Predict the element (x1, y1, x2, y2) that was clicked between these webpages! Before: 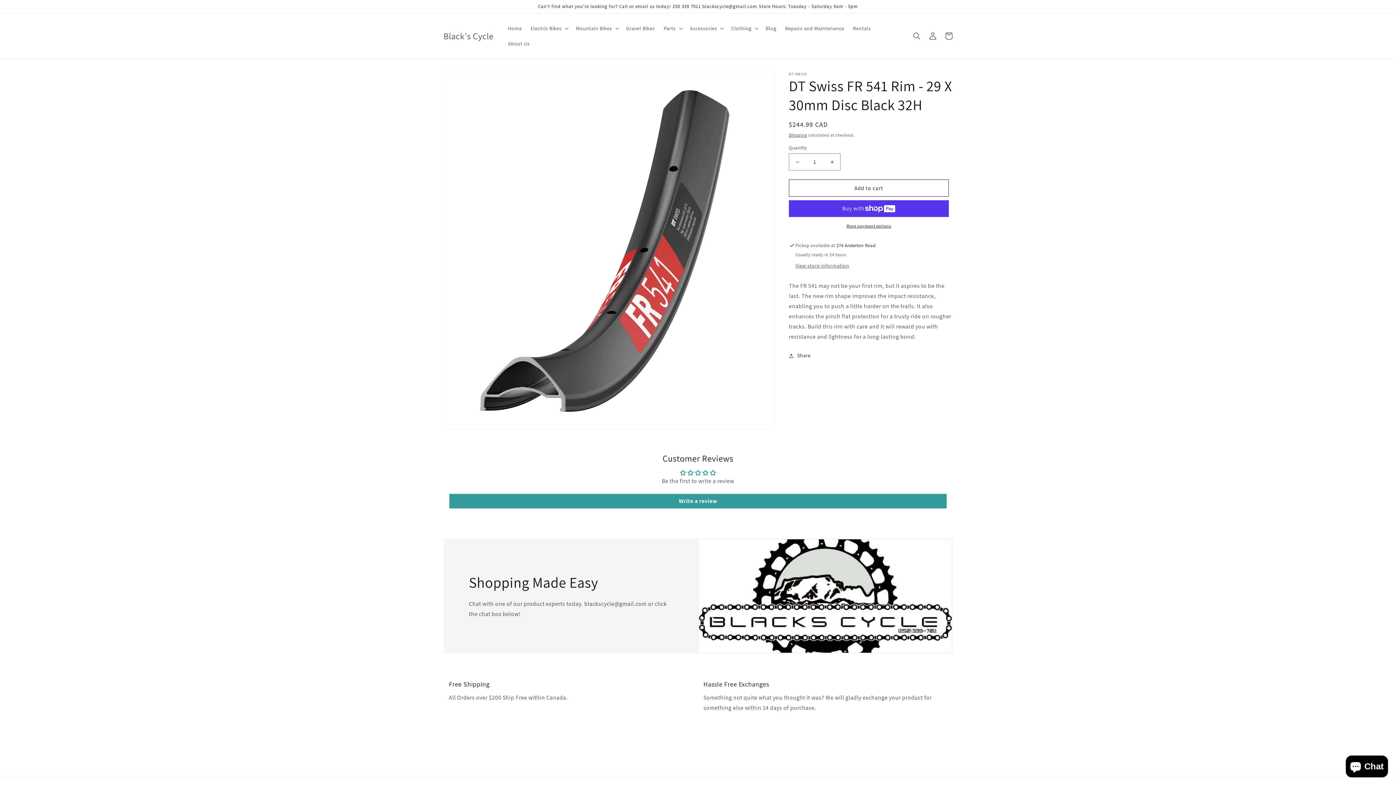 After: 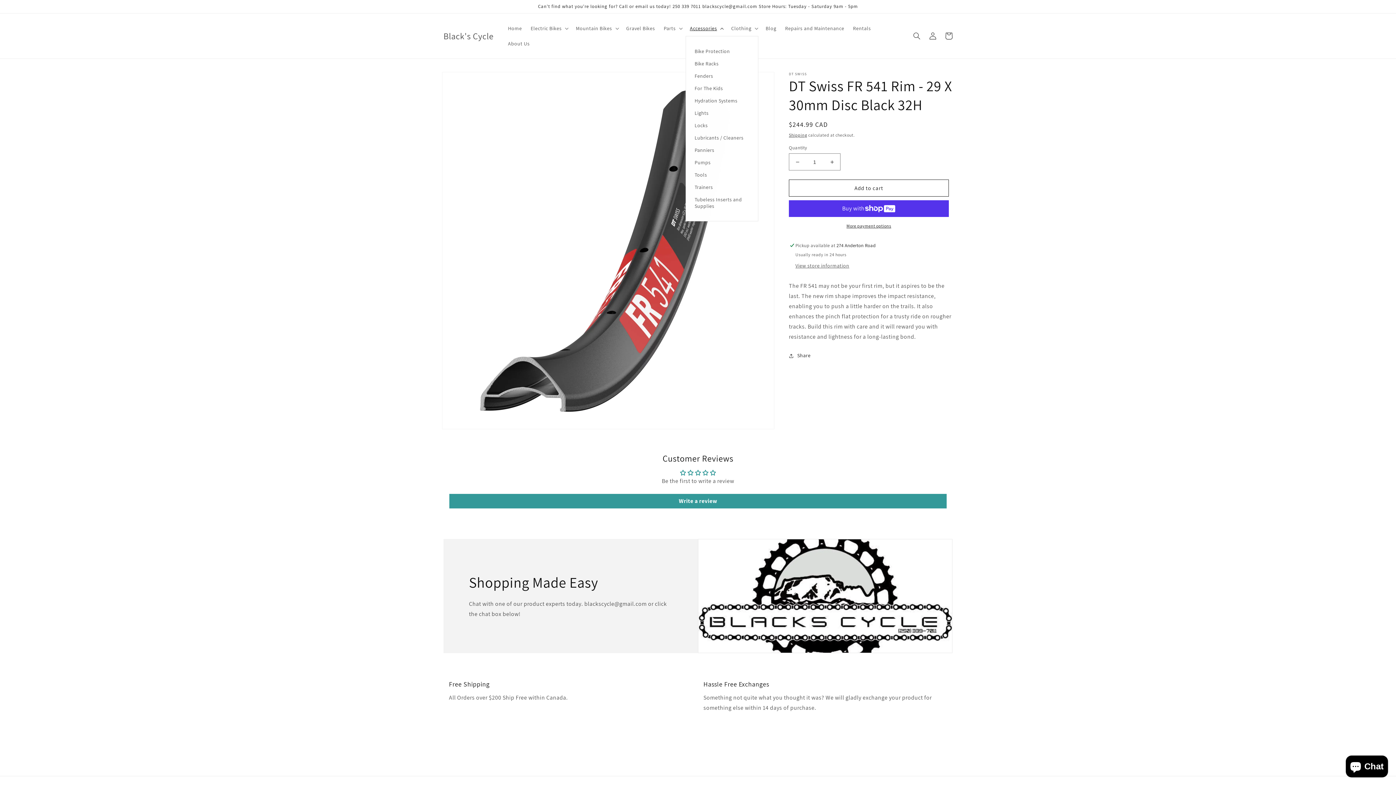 Action: label: Accessories bbox: (685, 20, 727, 36)